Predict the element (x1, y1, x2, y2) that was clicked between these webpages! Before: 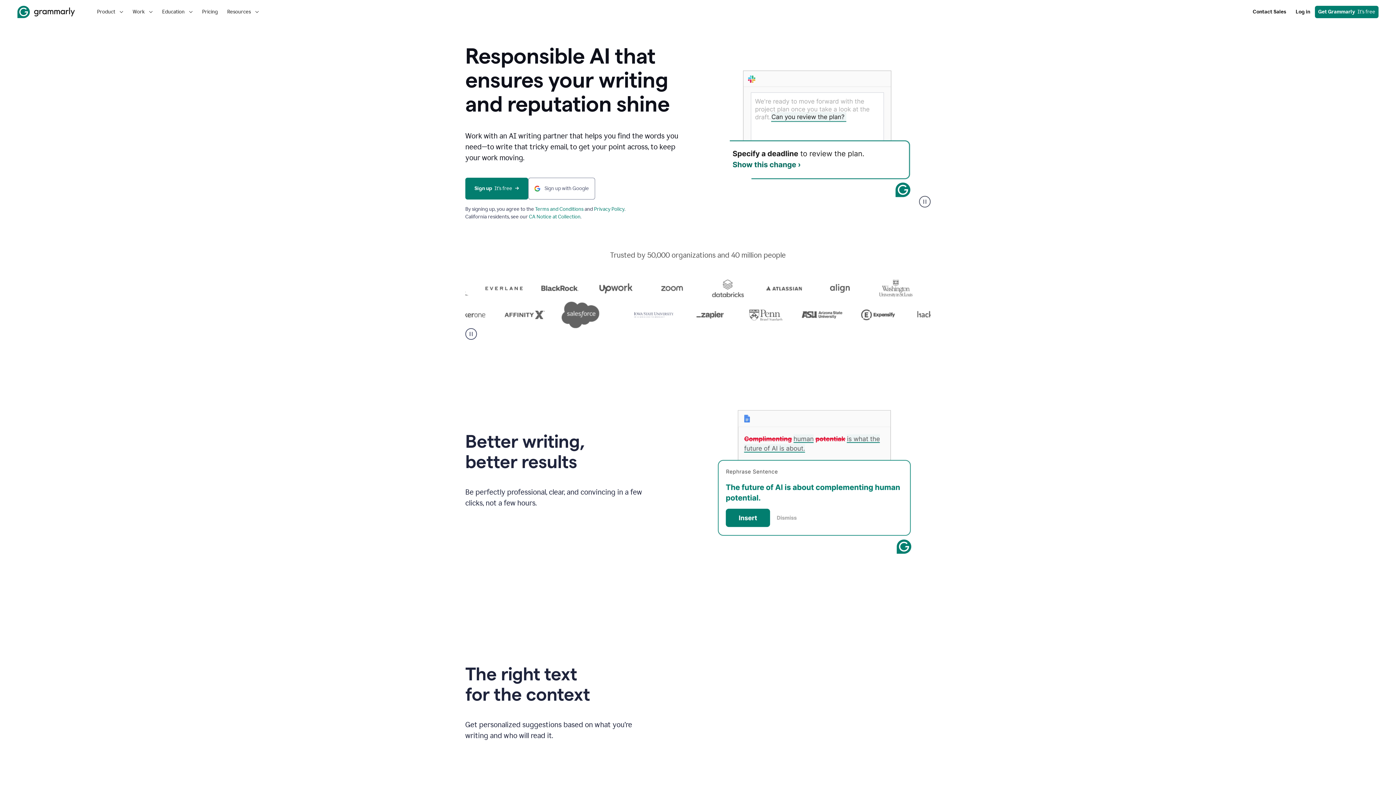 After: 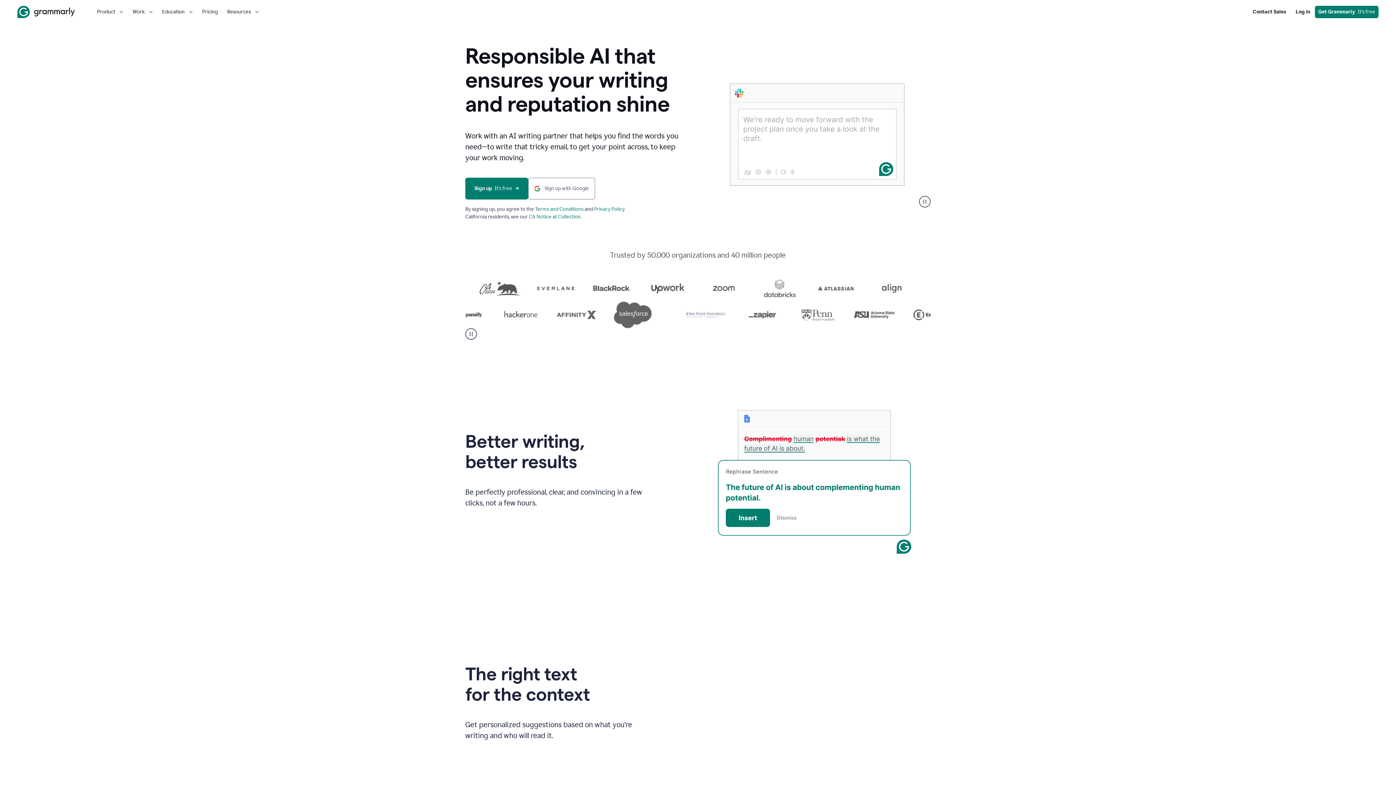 Action: bbox: (17, 5, 74, 18)